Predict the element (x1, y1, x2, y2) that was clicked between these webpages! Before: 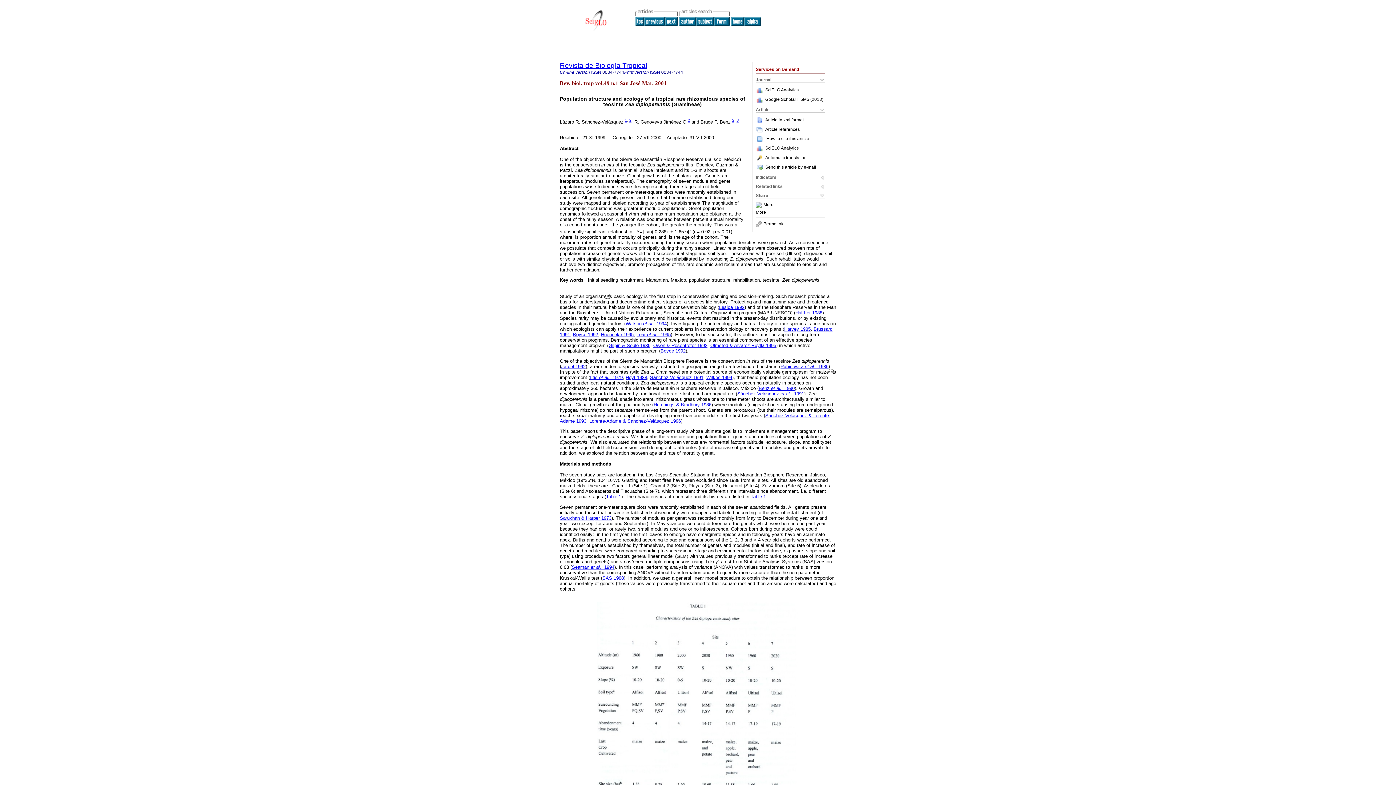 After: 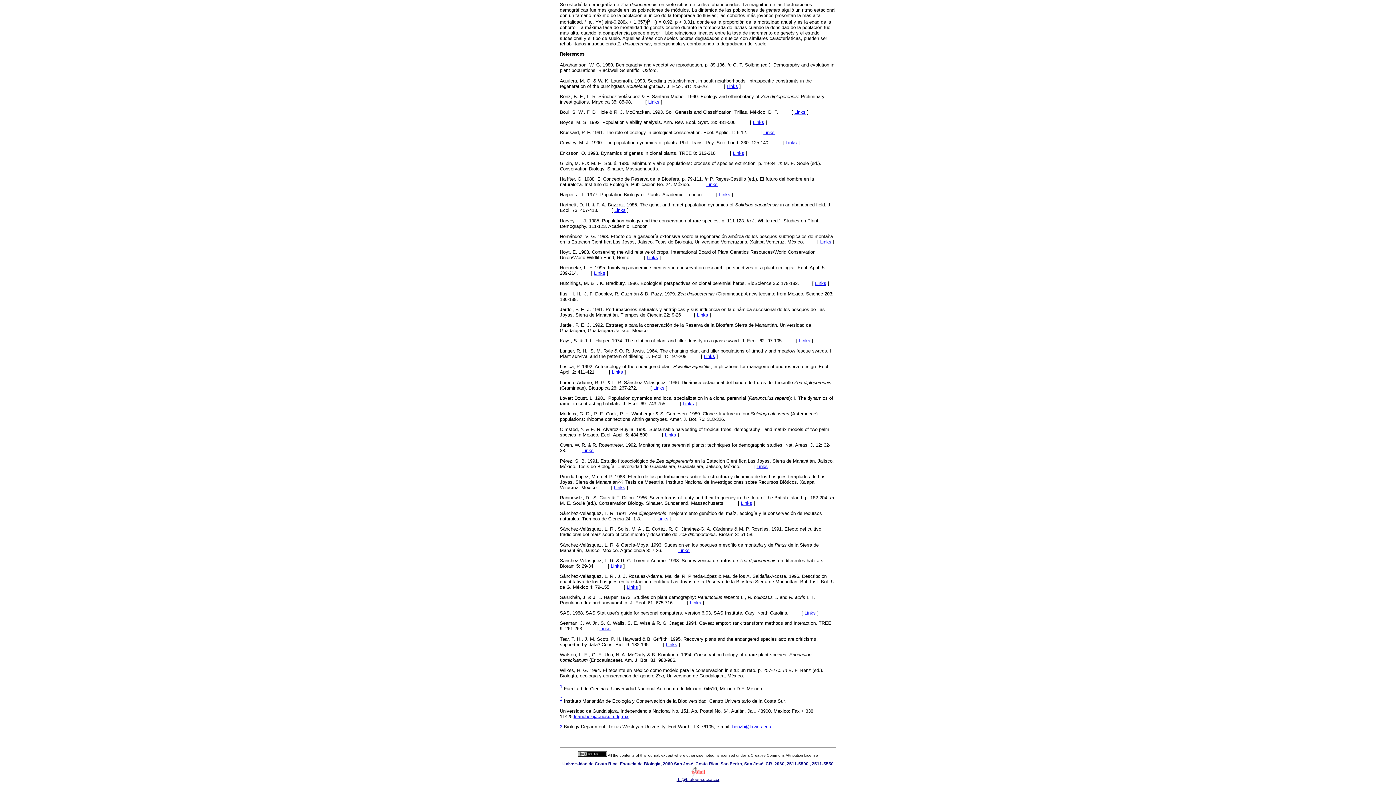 Action: bbox: (653, 402, 711, 407) label: Hutchings & Bradbury 1986